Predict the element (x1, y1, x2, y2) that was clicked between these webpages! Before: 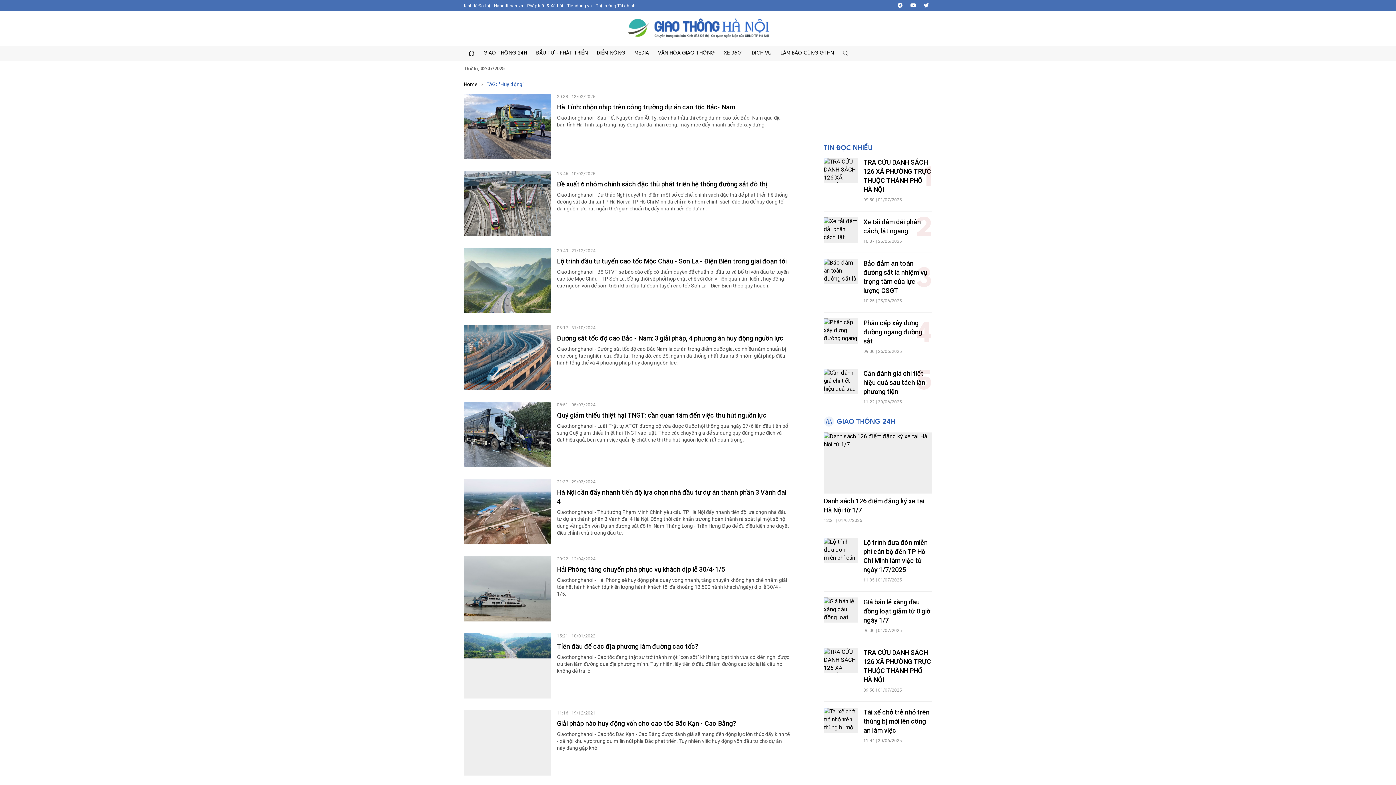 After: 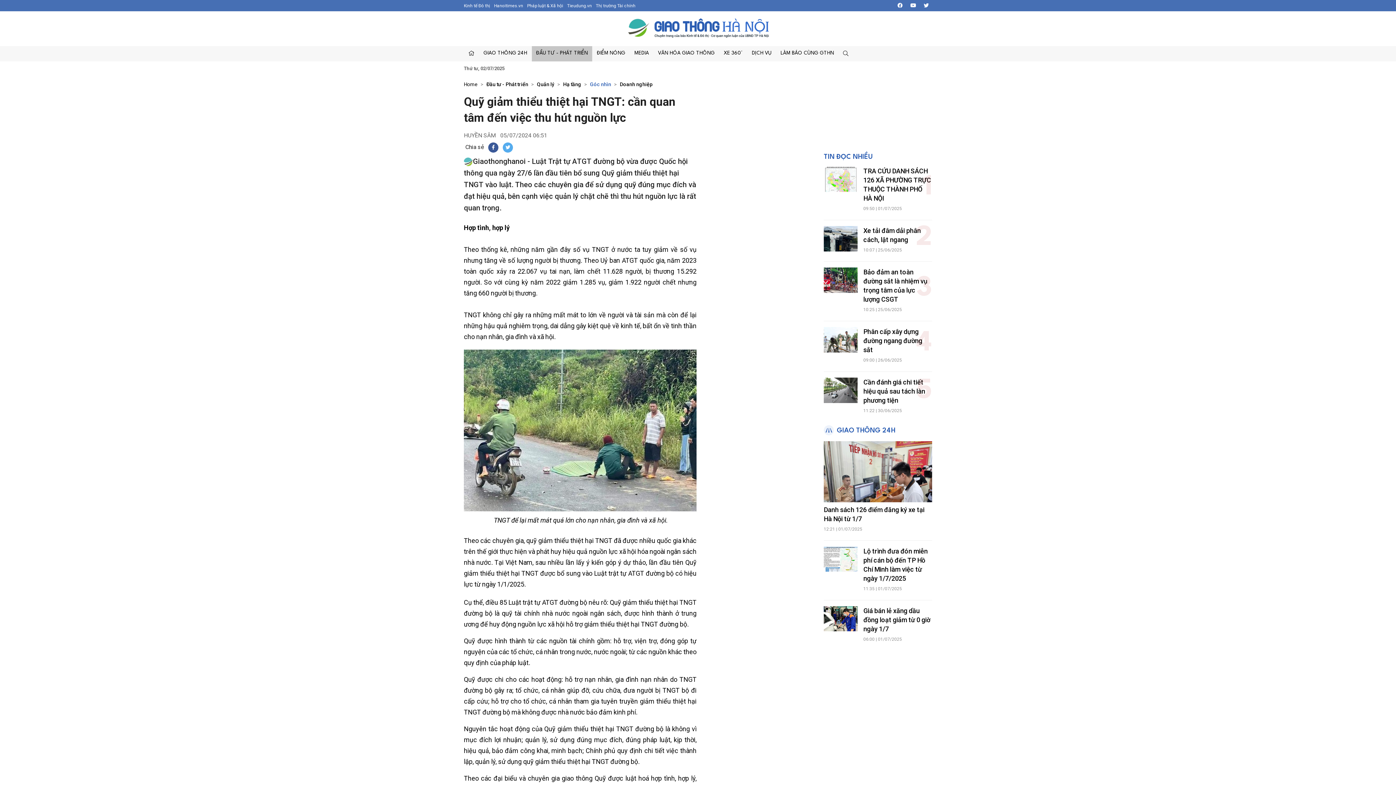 Action: bbox: (464, 402, 551, 467)